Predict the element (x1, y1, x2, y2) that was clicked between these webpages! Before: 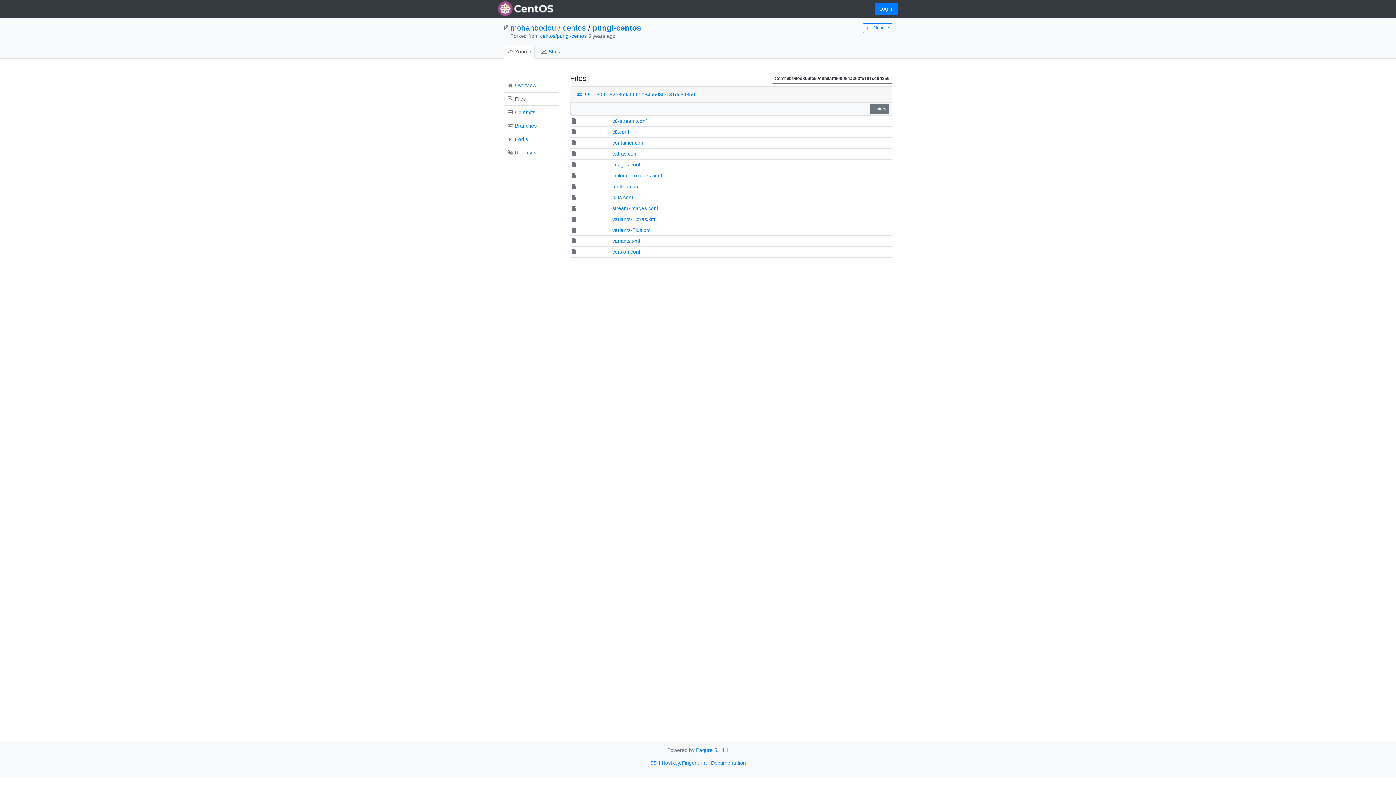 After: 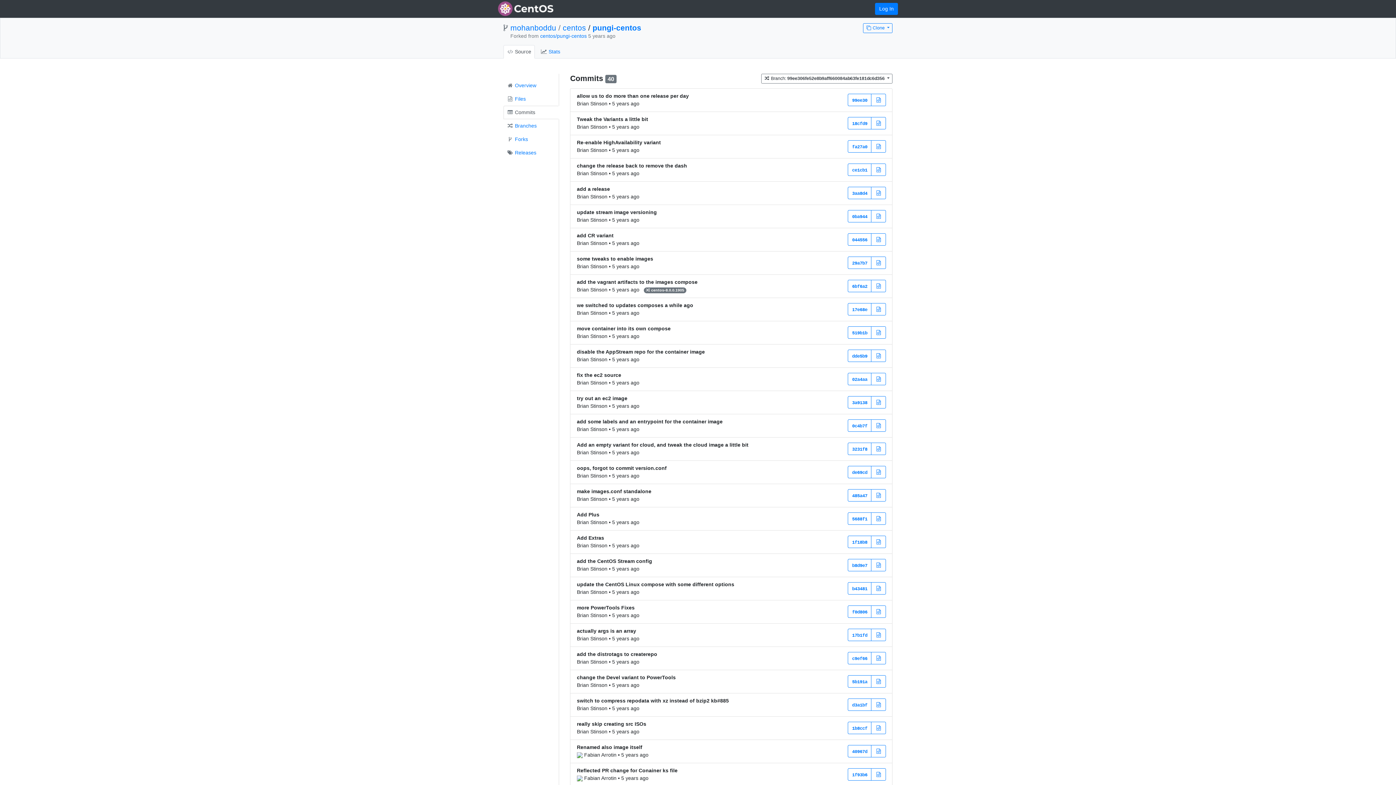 Action: bbox: (503, 105, 559, 119) label:  Commits